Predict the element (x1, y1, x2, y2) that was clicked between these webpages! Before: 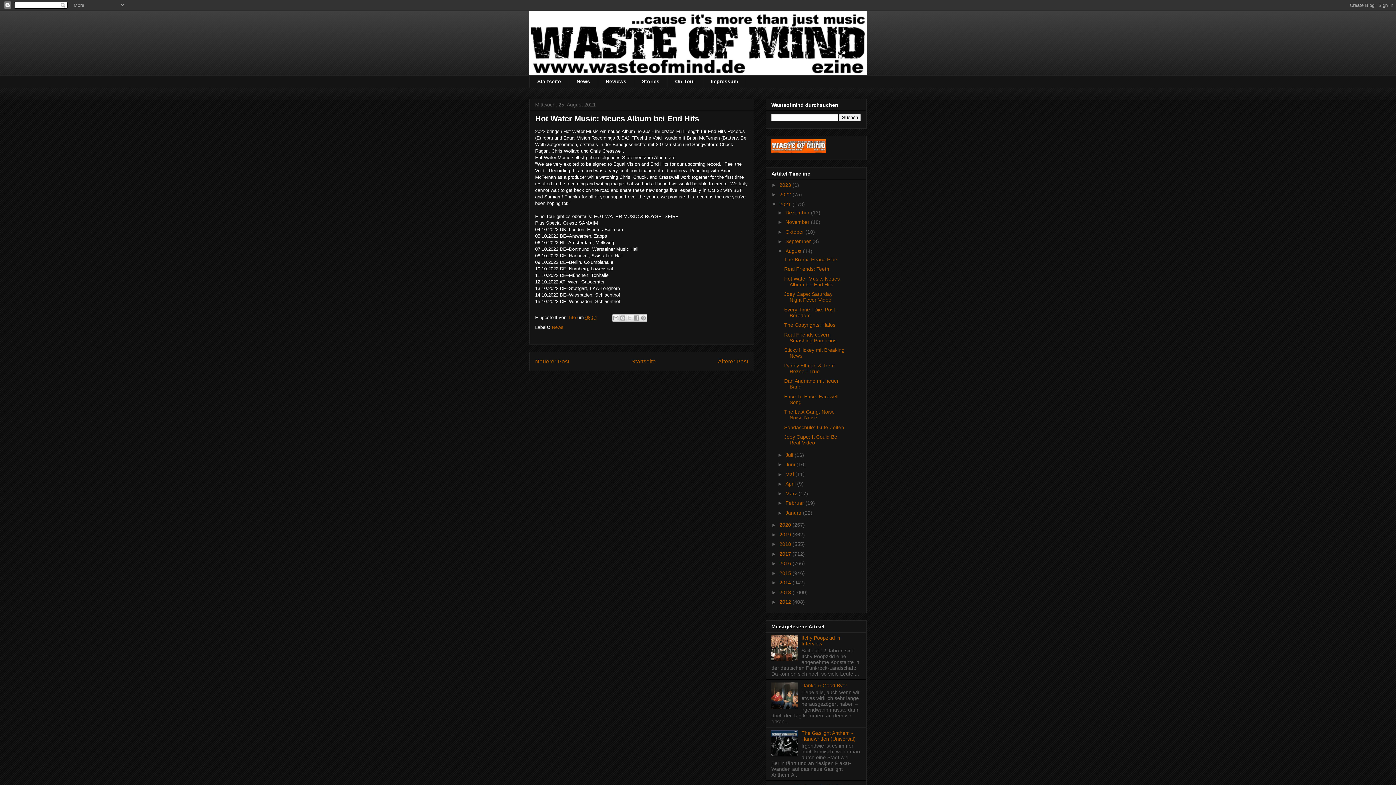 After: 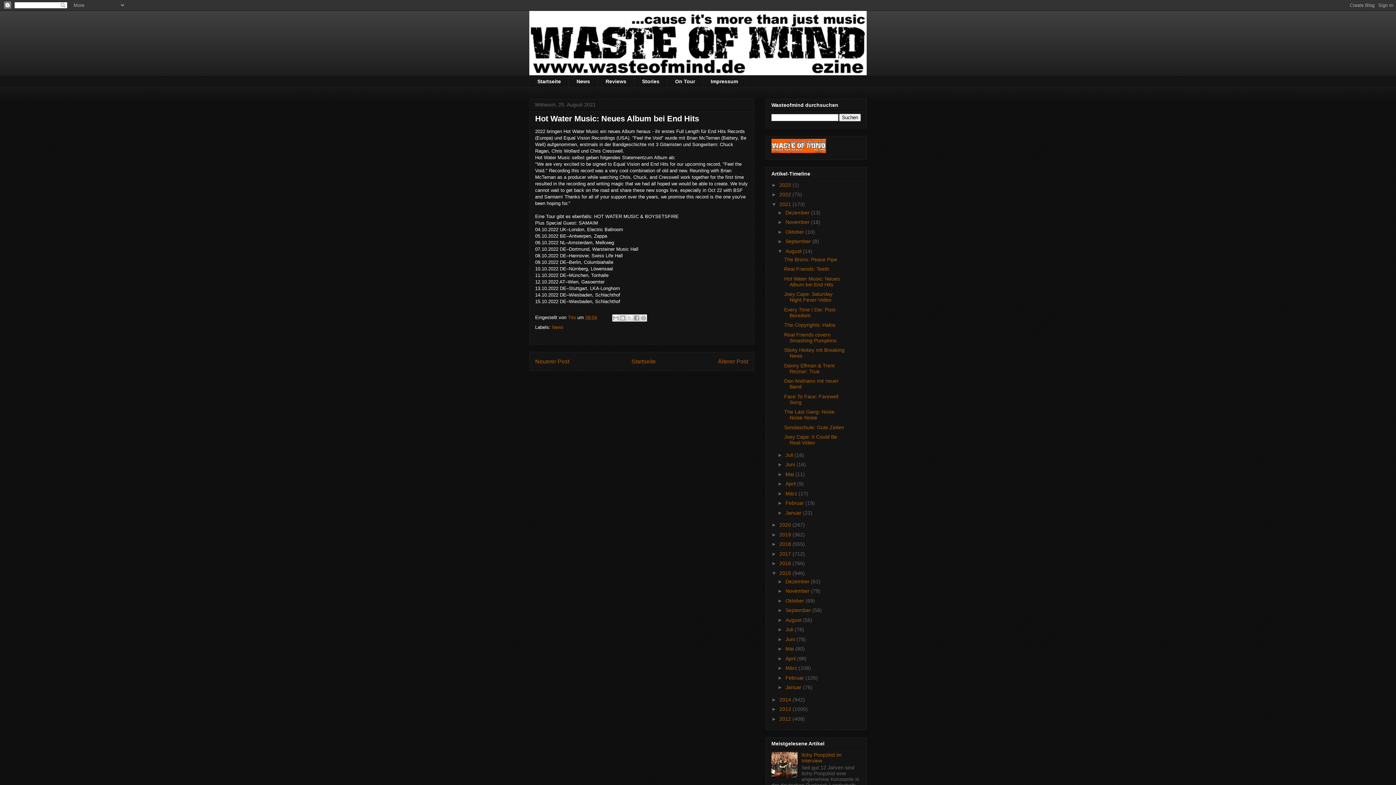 Action: bbox: (771, 570, 779, 576) label: ►  